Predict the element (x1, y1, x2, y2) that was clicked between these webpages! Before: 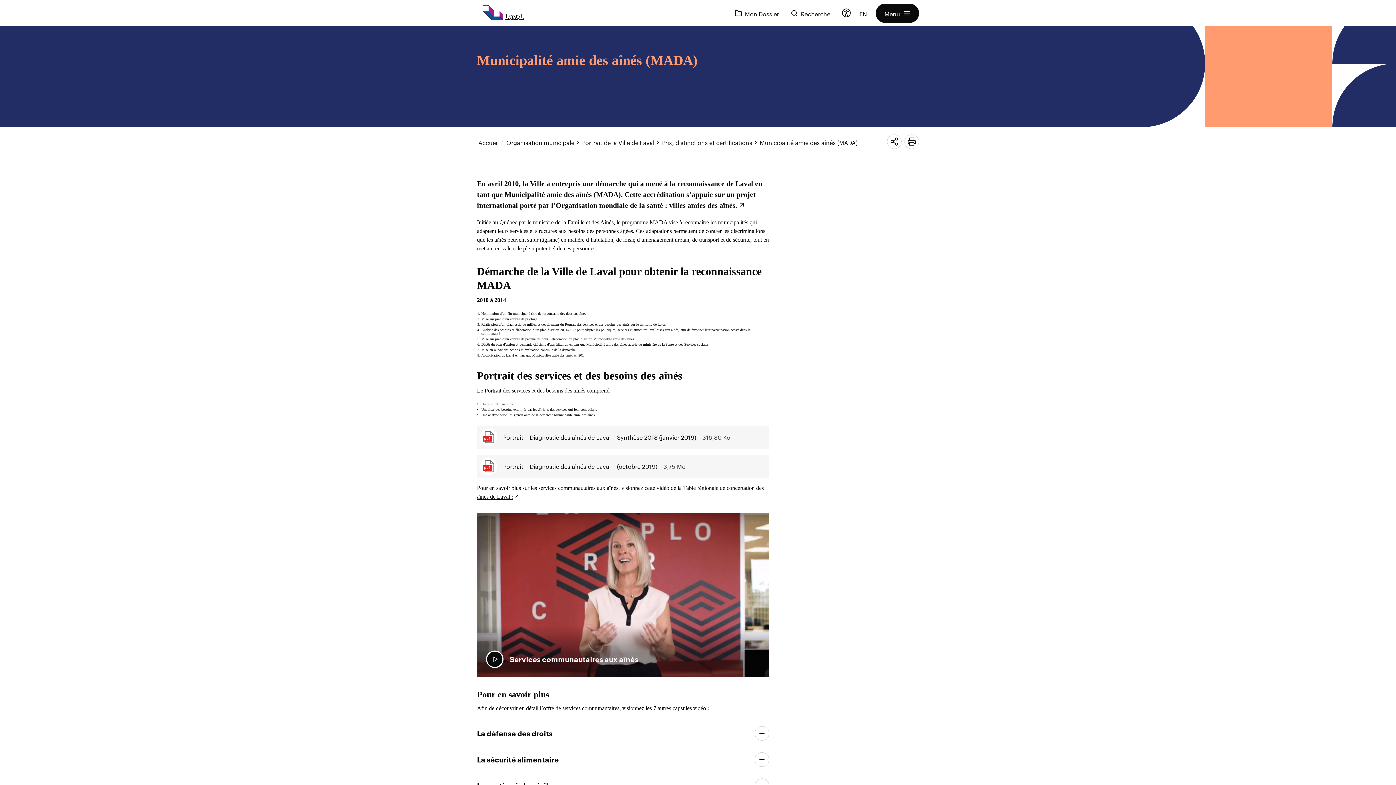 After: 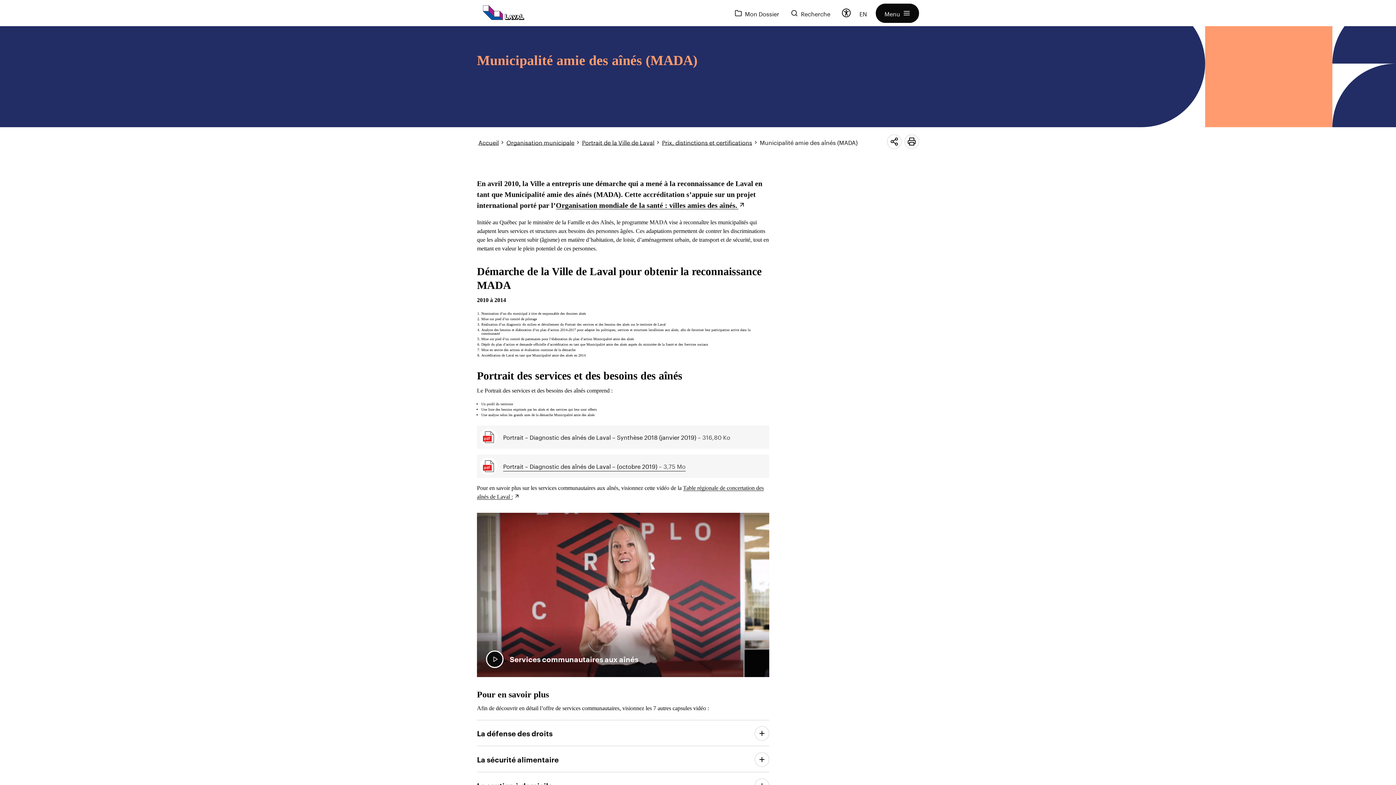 Action: label: Portrait – Diagnostic des aînés de Laval – (octobre 2019) – 3,75 Mo

Télécharger le fichier Portrait – Diagnostic des aînés de Laval – (octobre 2019) (format PDF, taille 3,75 Mo) bbox: (477, 454, 769, 478)